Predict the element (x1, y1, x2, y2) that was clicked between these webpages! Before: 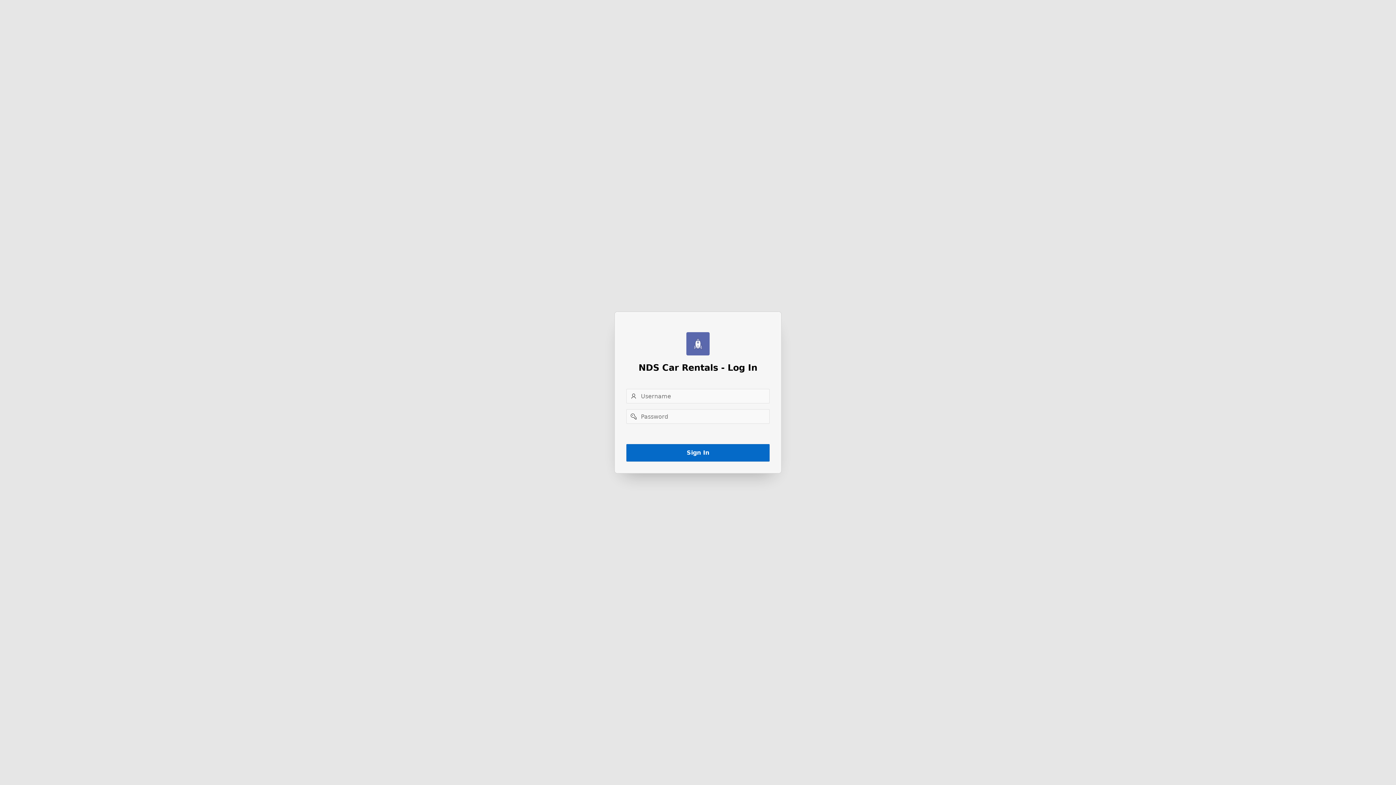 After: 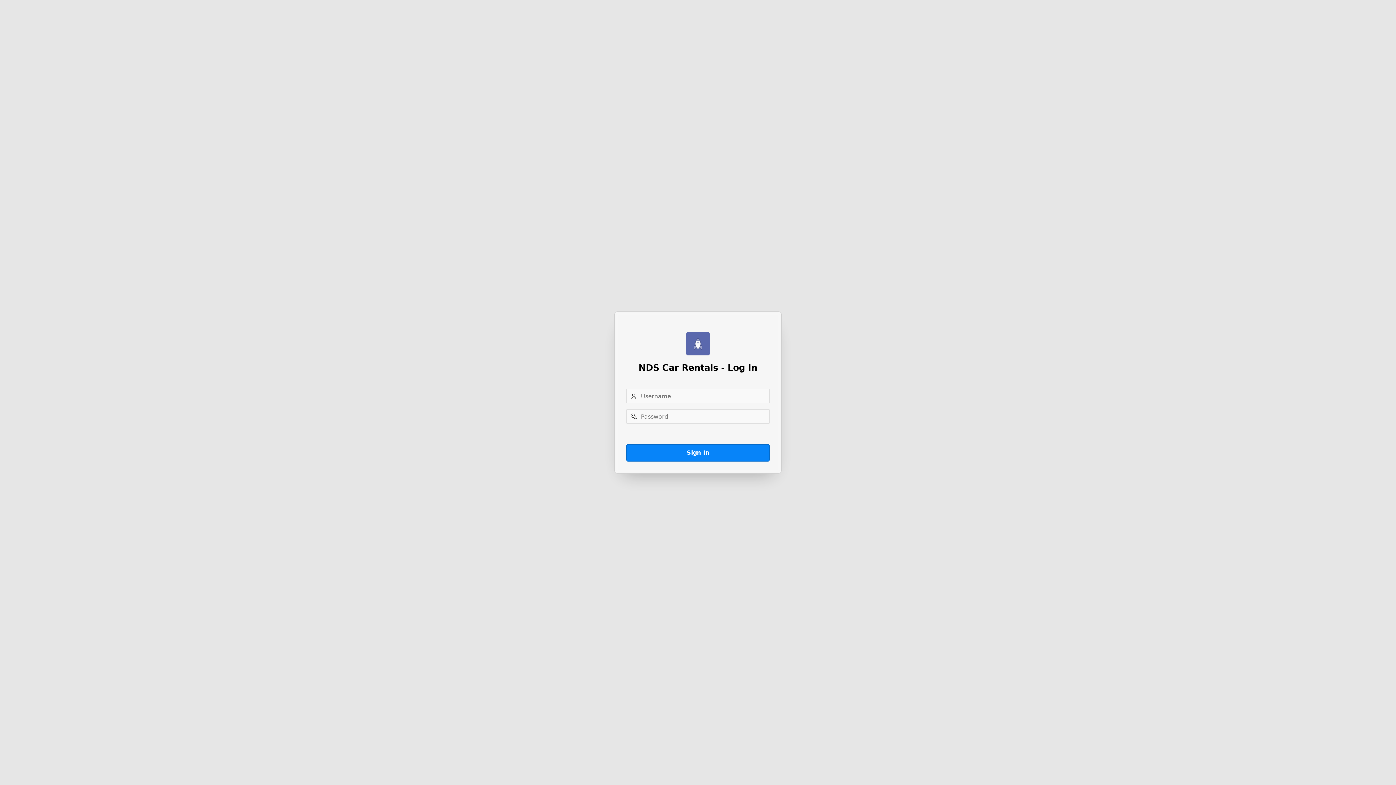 Action: bbox: (626, 444, 769, 461) label: Sign In